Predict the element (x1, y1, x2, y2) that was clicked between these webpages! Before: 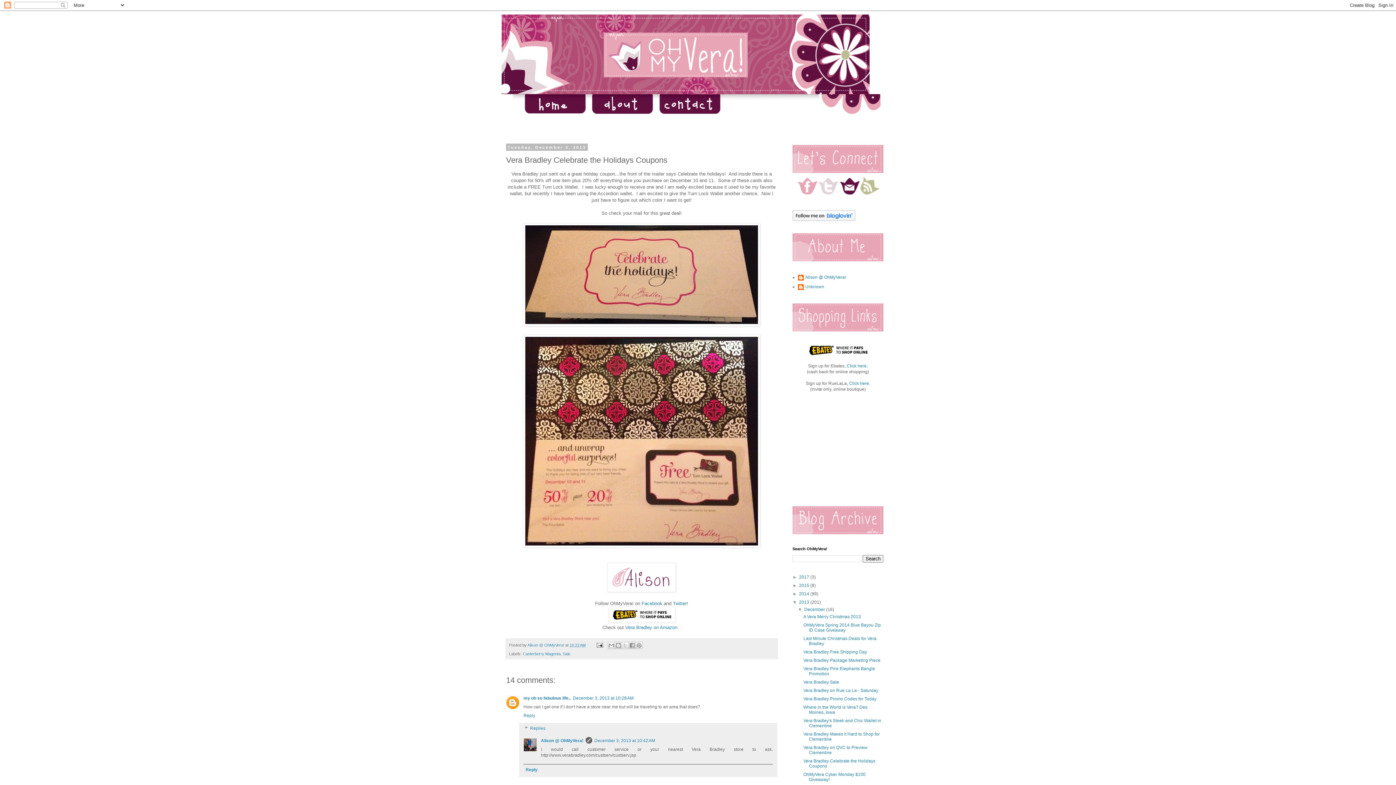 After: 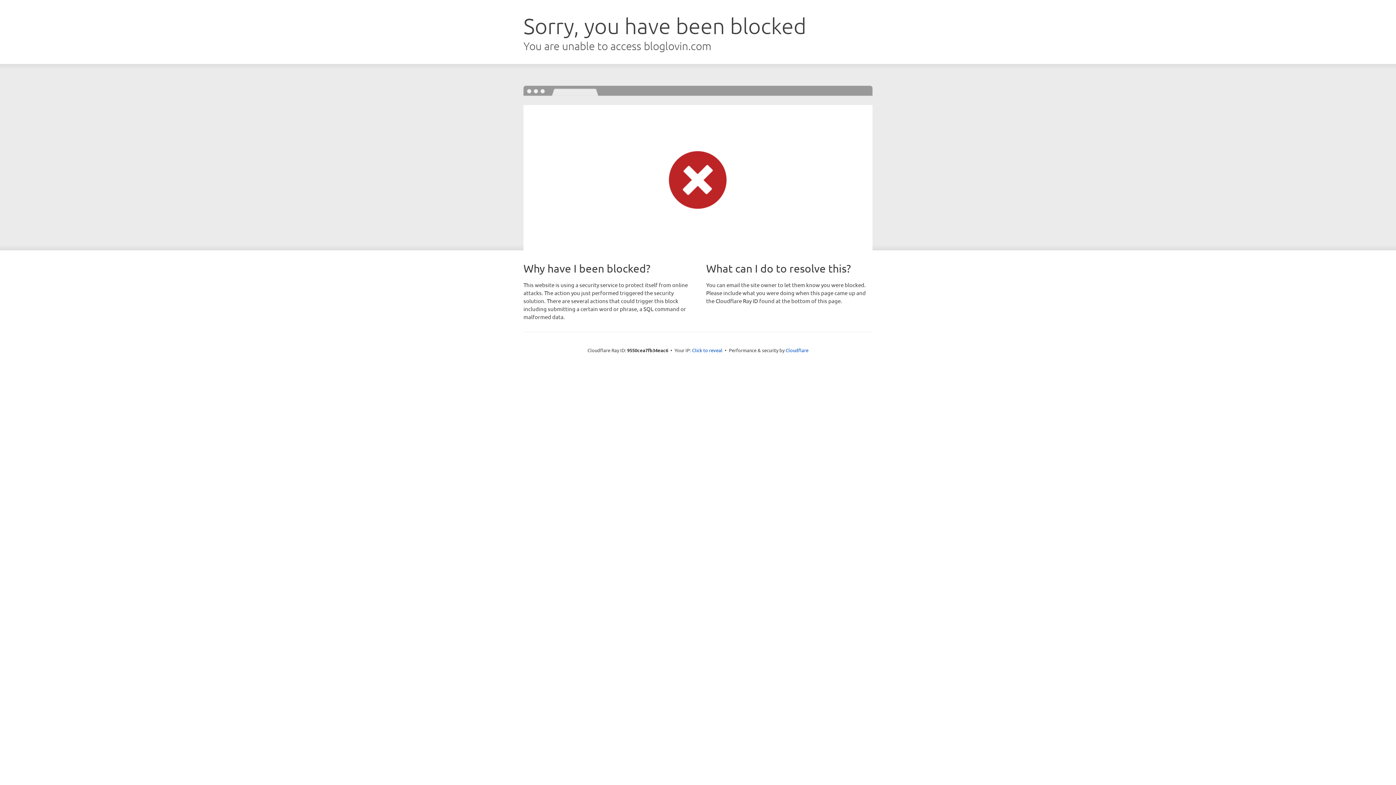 Action: bbox: (792, 217, 855, 222)